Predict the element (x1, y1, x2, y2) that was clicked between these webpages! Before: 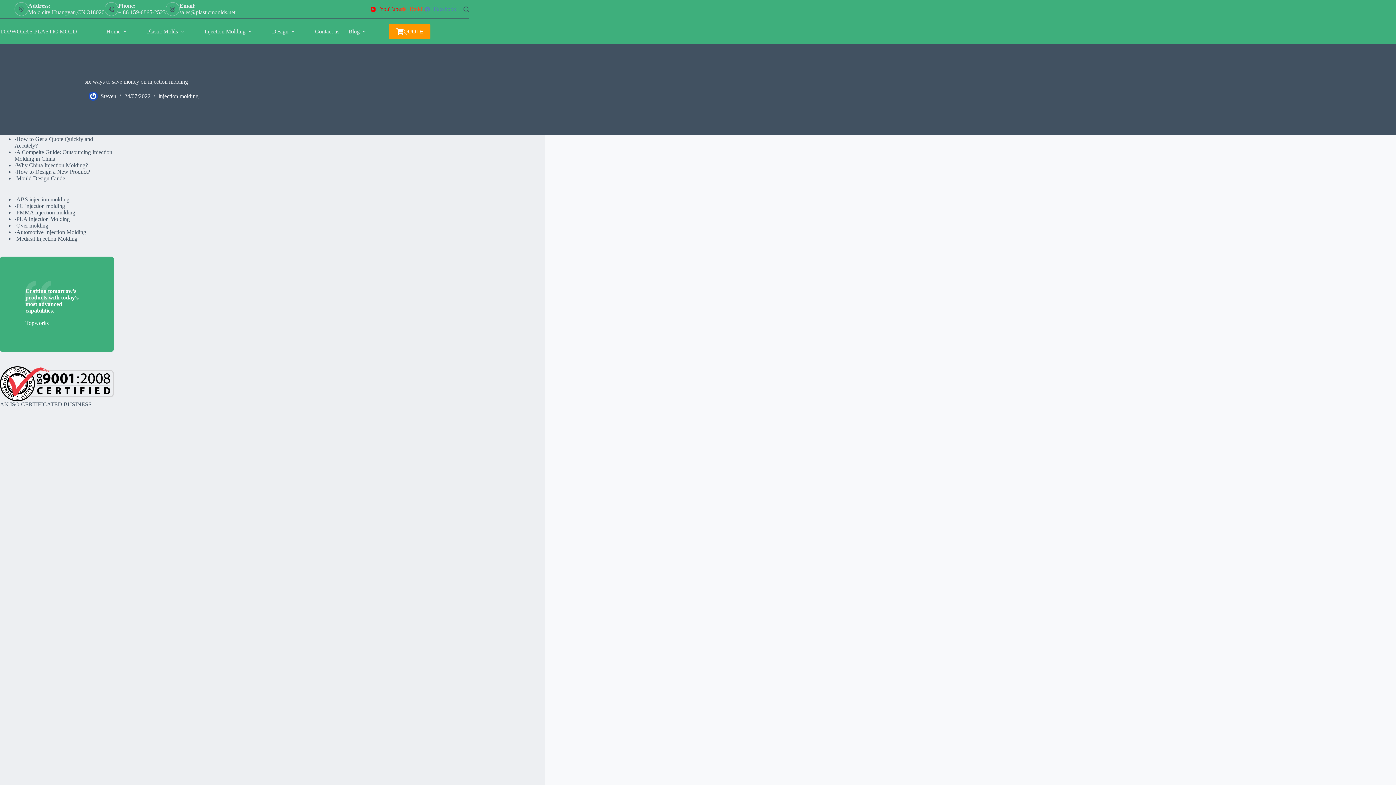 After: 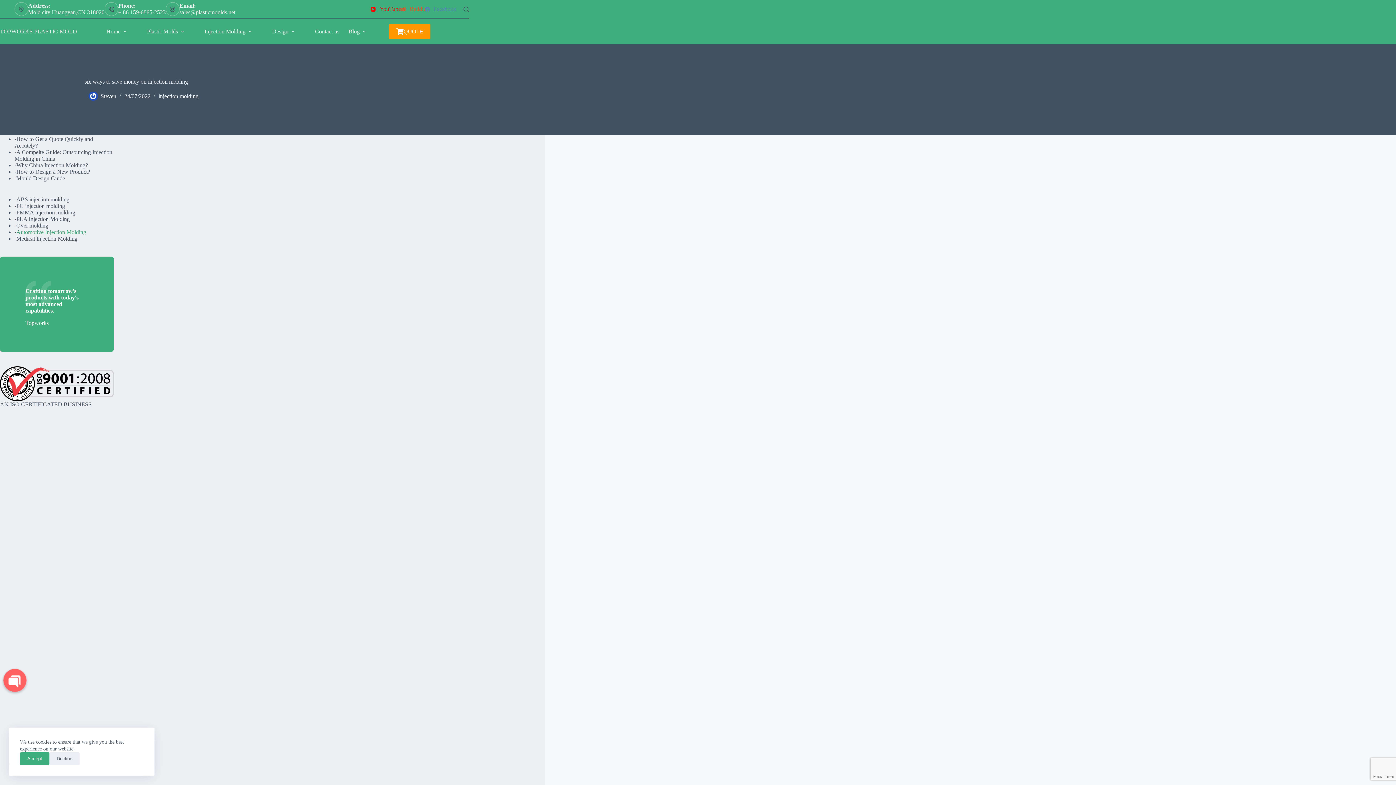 Action: bbox: (16, 229, 86, 235) label: Automotive Injection Molding